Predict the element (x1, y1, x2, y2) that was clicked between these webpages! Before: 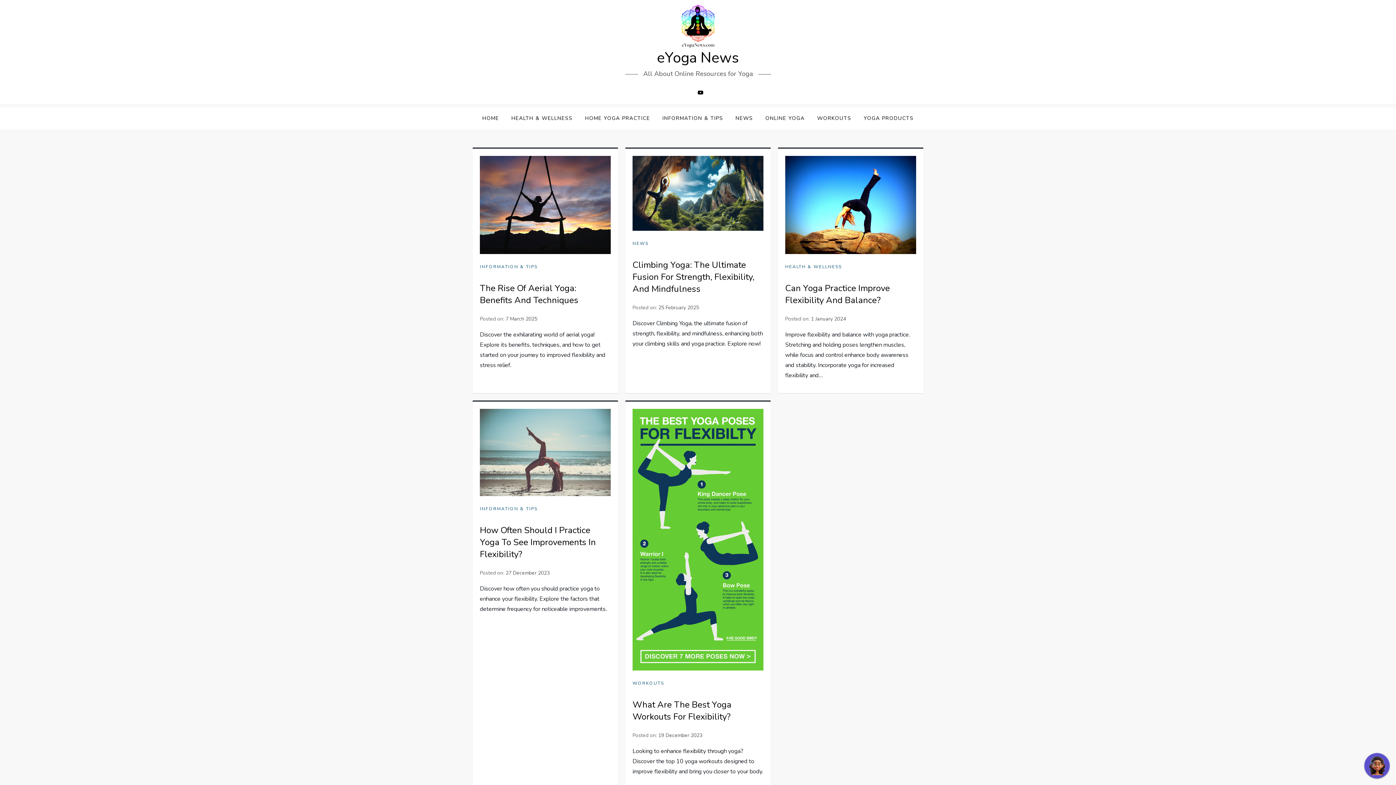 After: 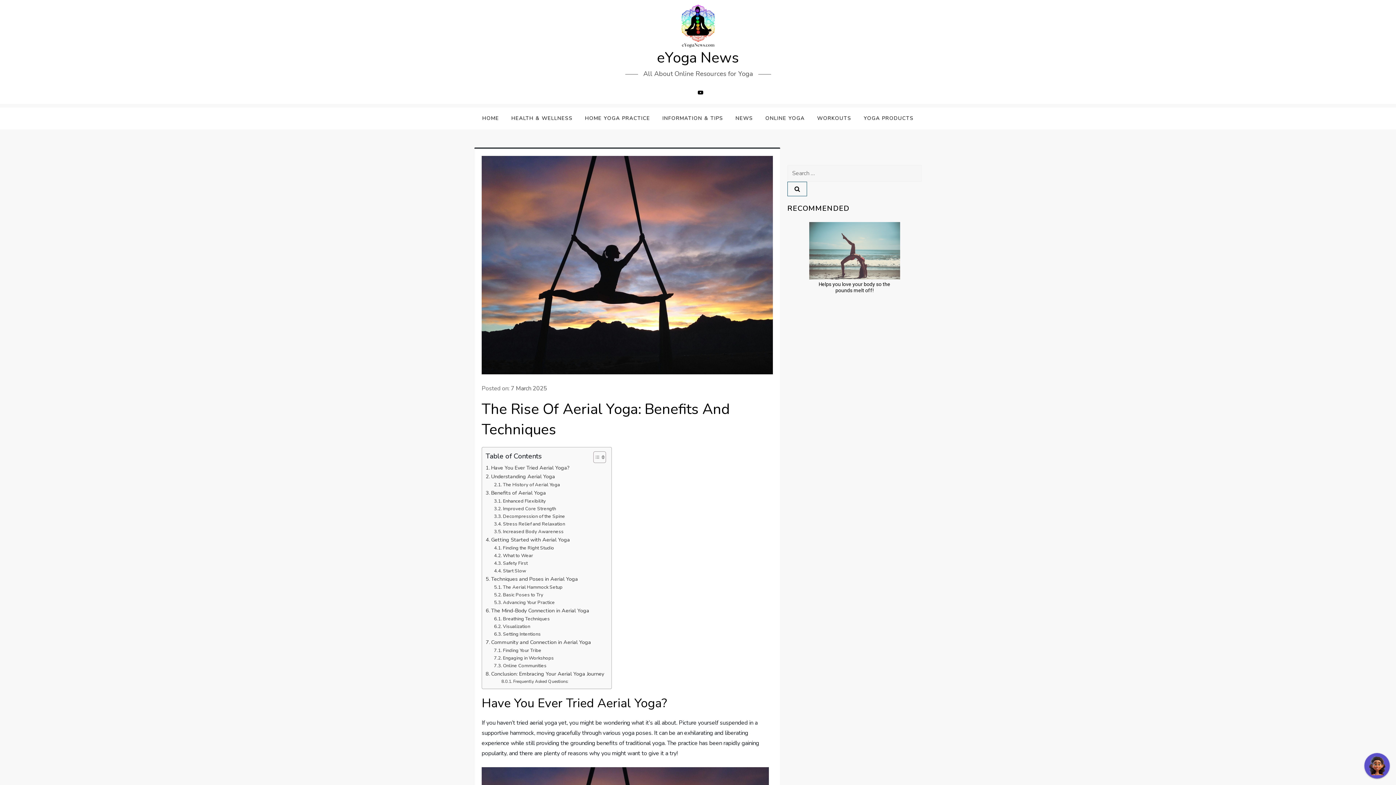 Action: label: 7 March 2025 bbox: (505, 315, 537, 322)